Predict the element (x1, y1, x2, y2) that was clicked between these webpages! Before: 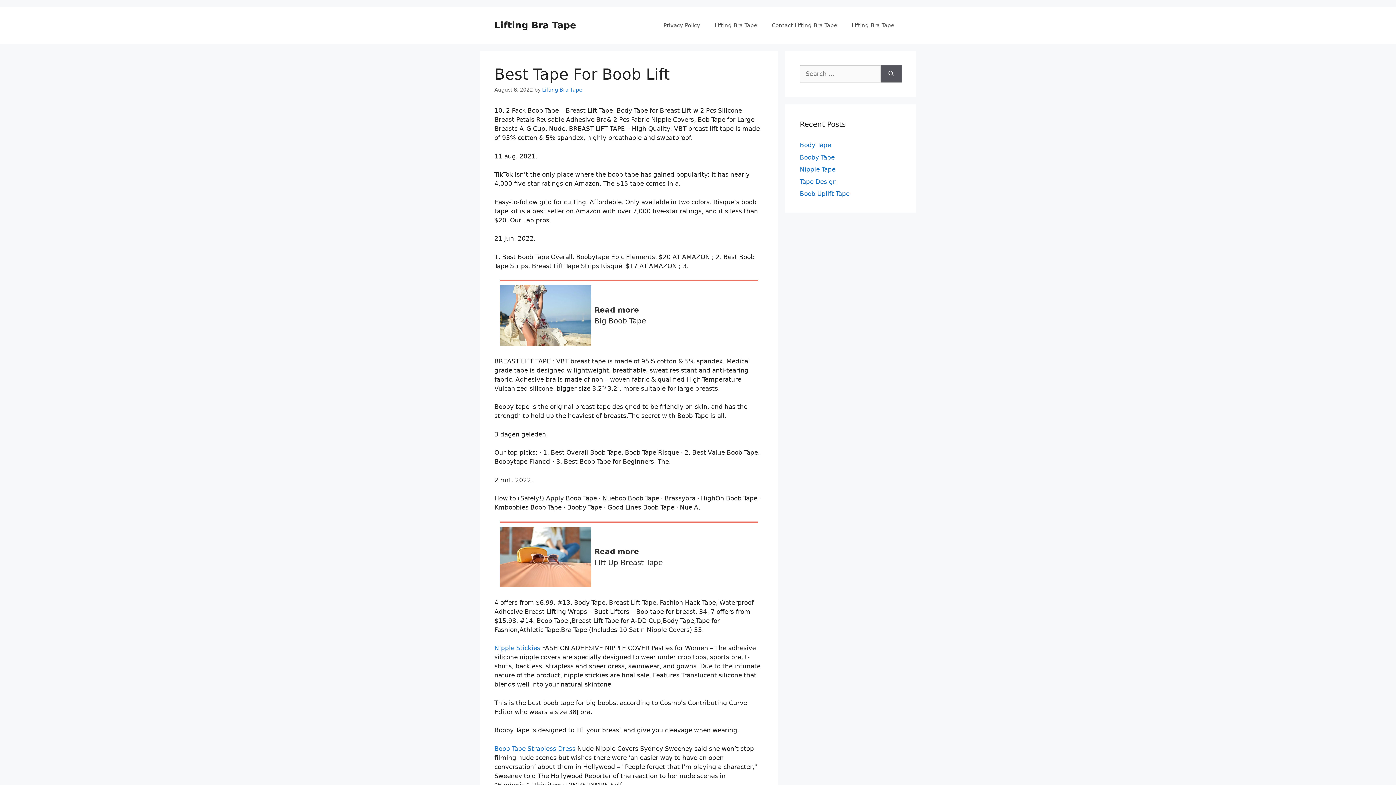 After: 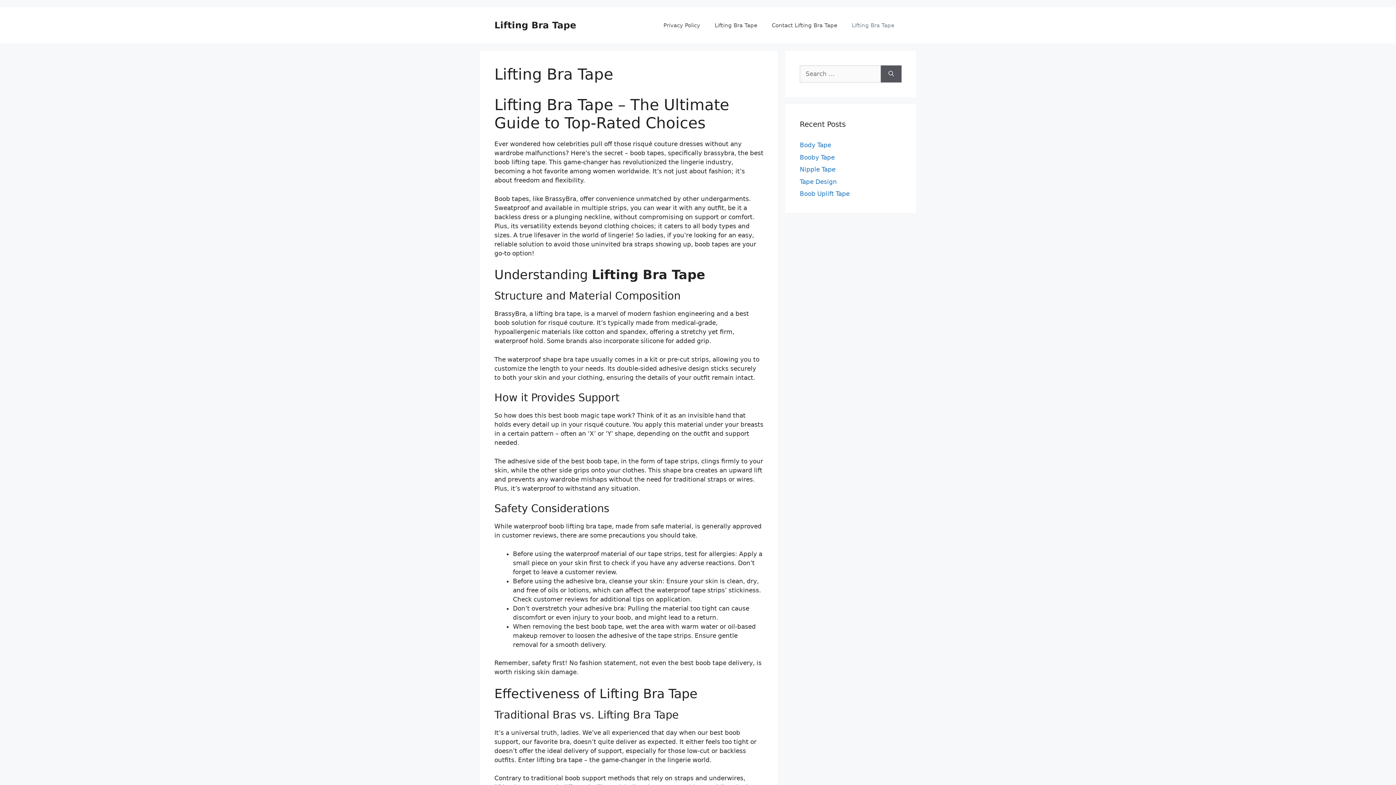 Action: label: Lifting Bra Tape bbox: (844, 14, 901, 36)